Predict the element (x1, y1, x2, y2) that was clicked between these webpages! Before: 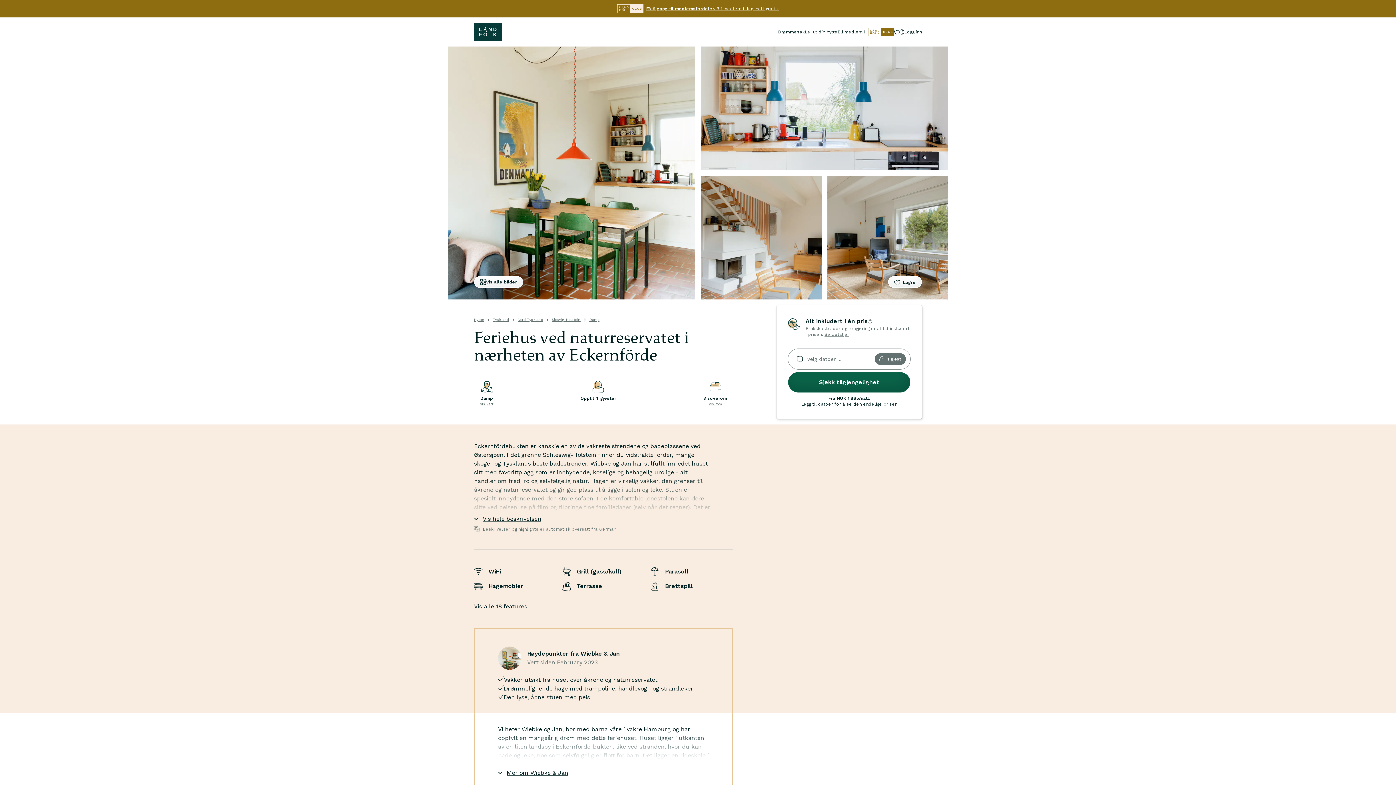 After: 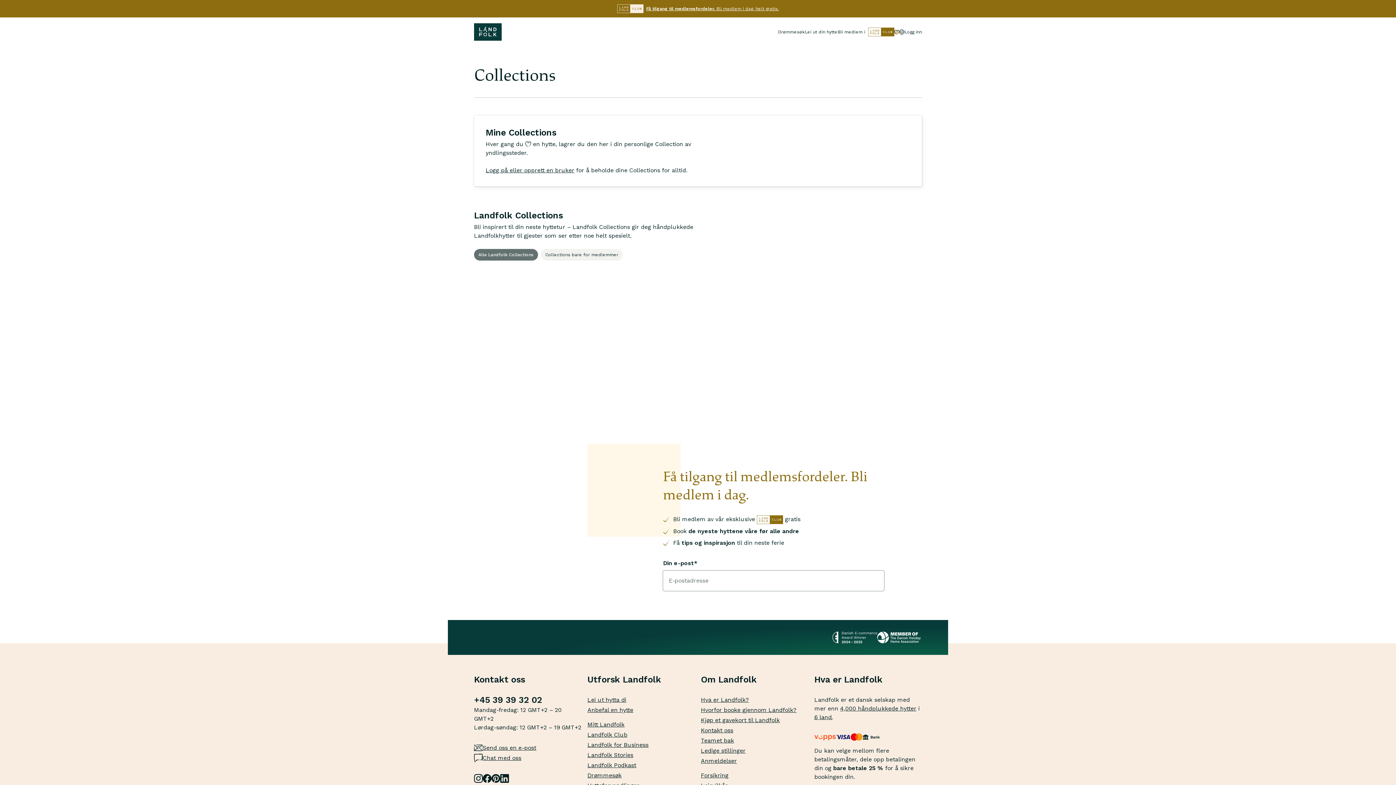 Action: bbox: (894, 29, 899, 34) label: Collections